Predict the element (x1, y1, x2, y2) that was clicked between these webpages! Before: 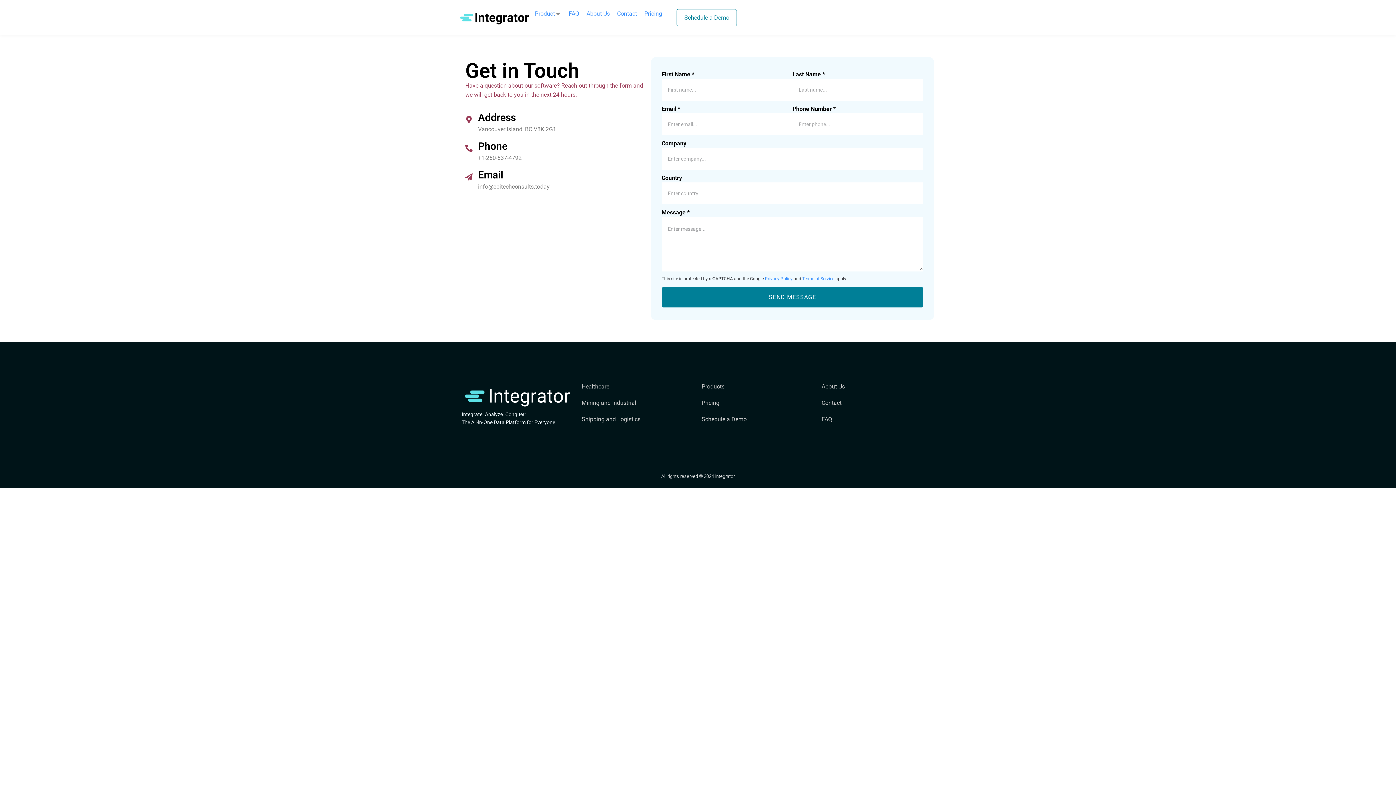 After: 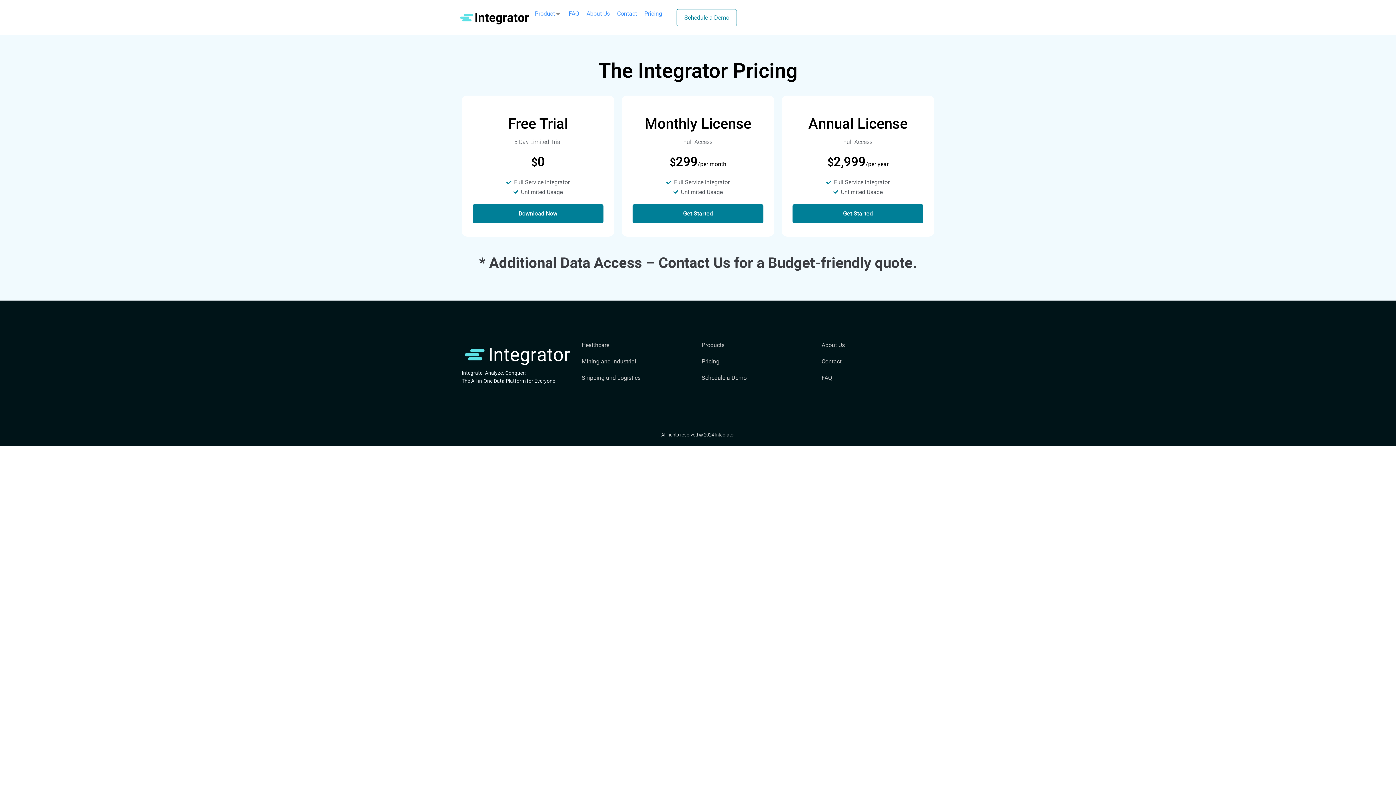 Action: bbox: (701, 398, 792, 407) label: Pricing